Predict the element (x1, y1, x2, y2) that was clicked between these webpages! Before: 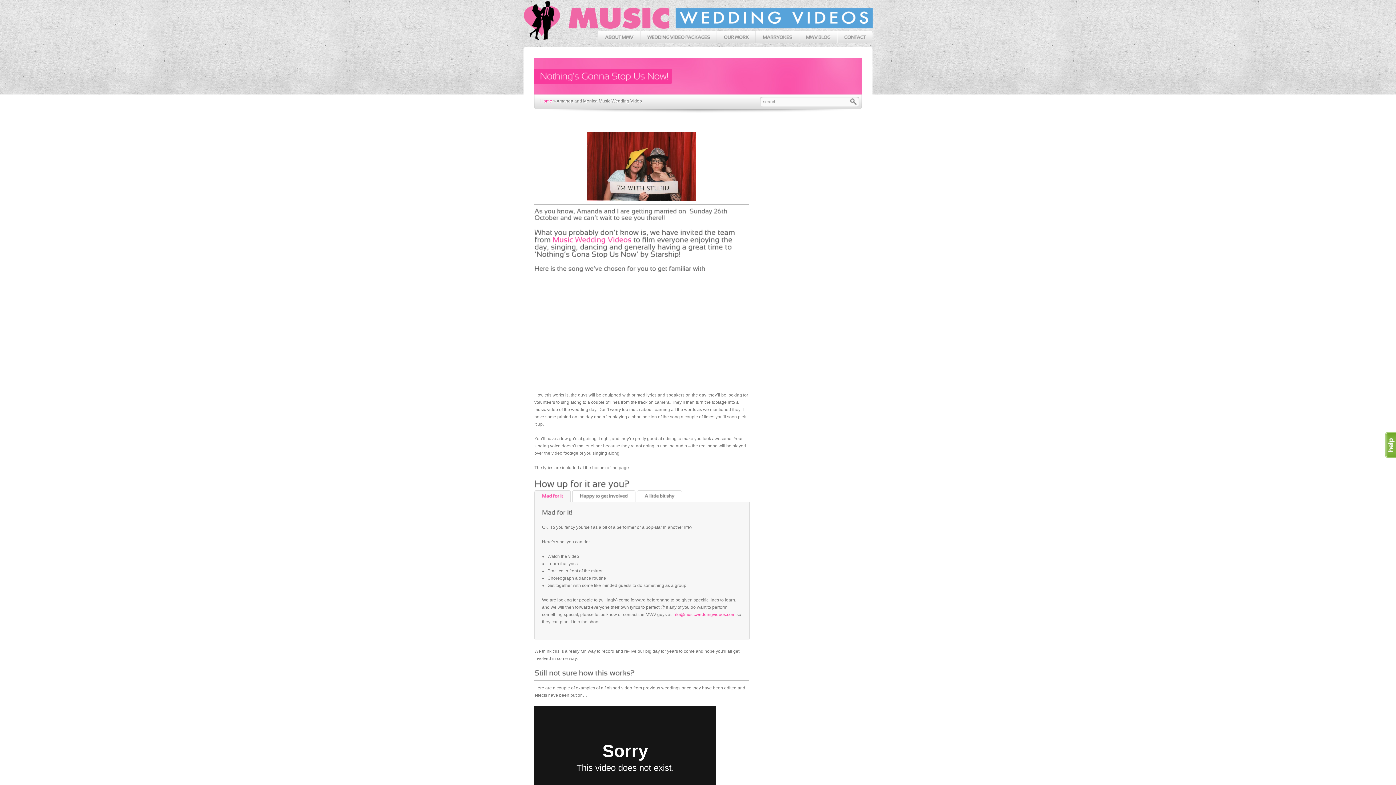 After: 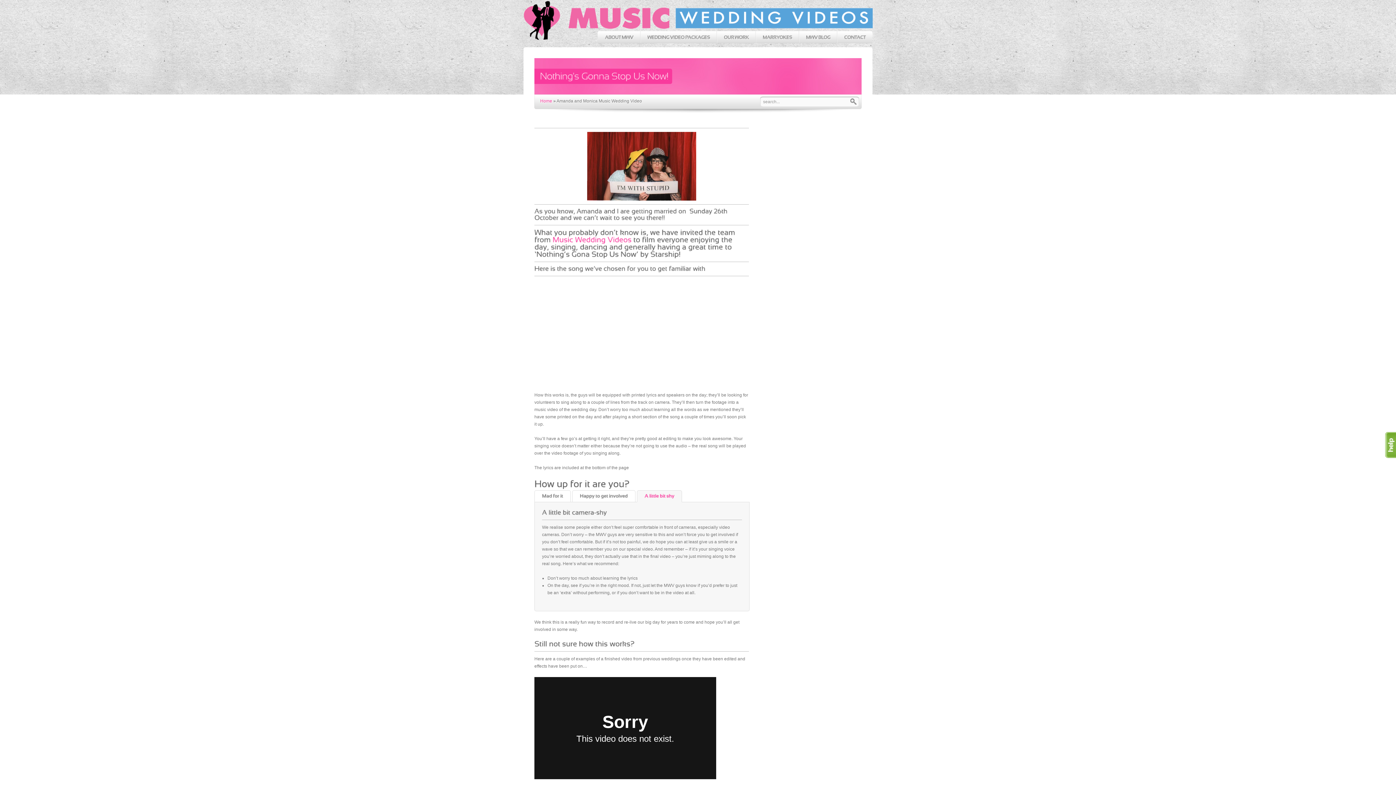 Action: bbox: (637, 490, 681, 501) label: Alittlebitshy